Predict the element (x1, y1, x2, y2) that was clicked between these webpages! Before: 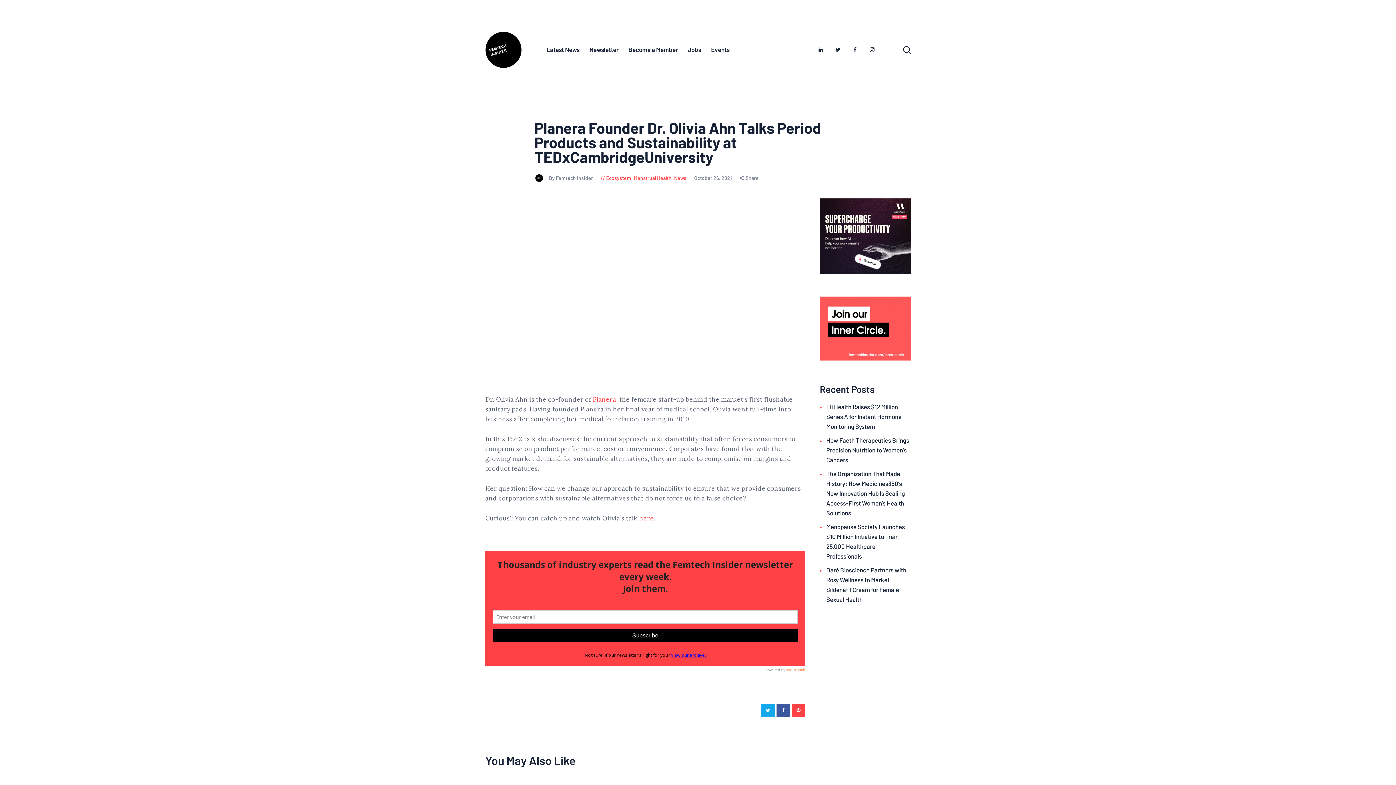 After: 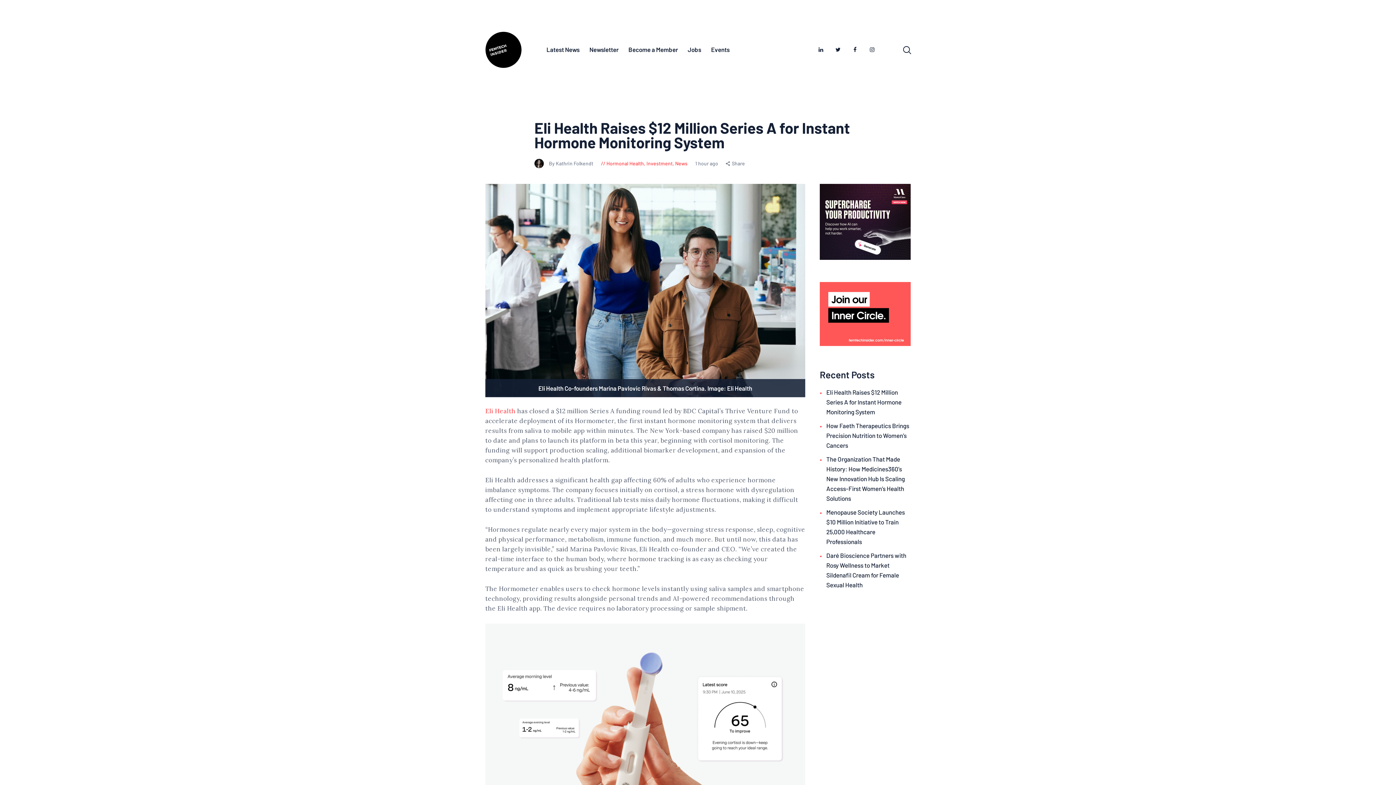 Action: label: Eli Health Raises $12 Million Series A for Instant Hormone Monitoring System bbox: (826, 403, 901, 430)